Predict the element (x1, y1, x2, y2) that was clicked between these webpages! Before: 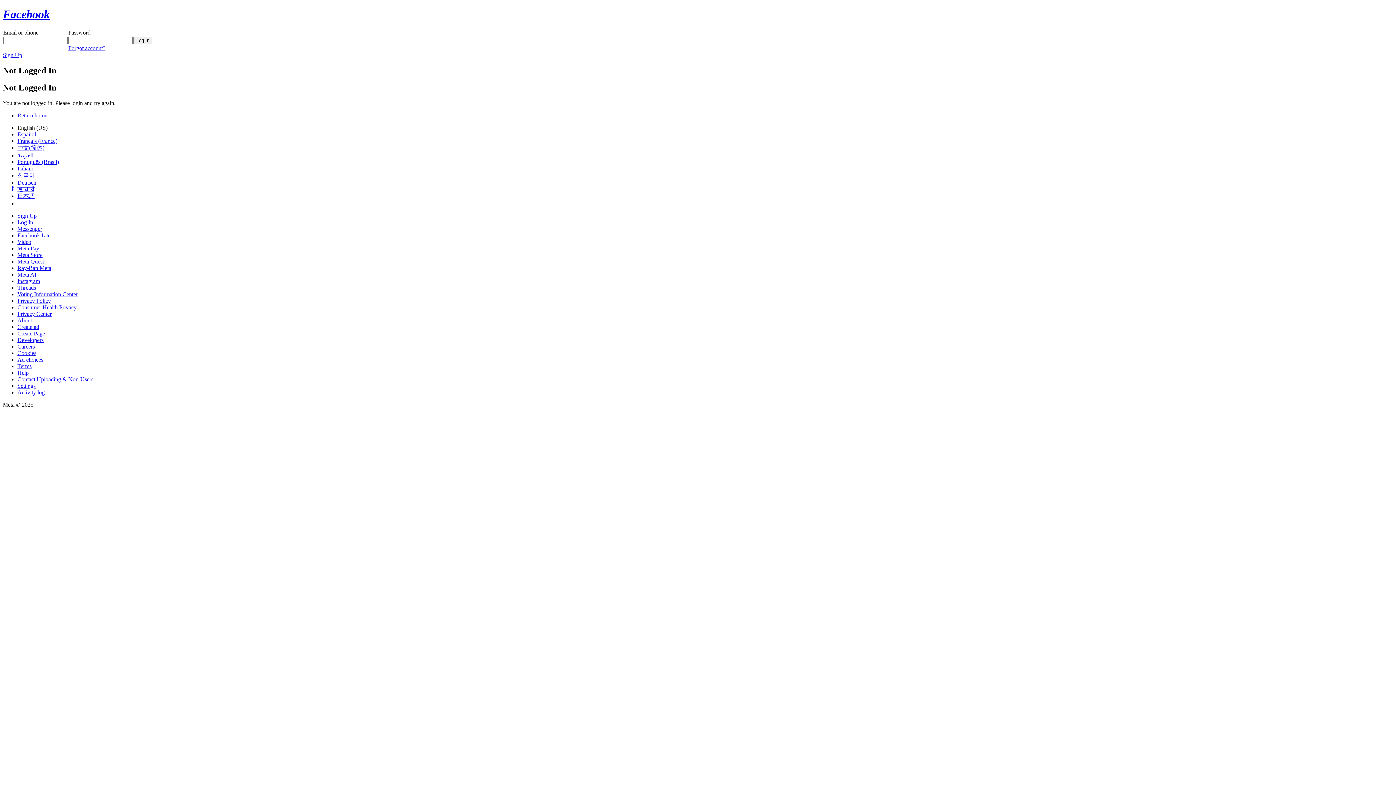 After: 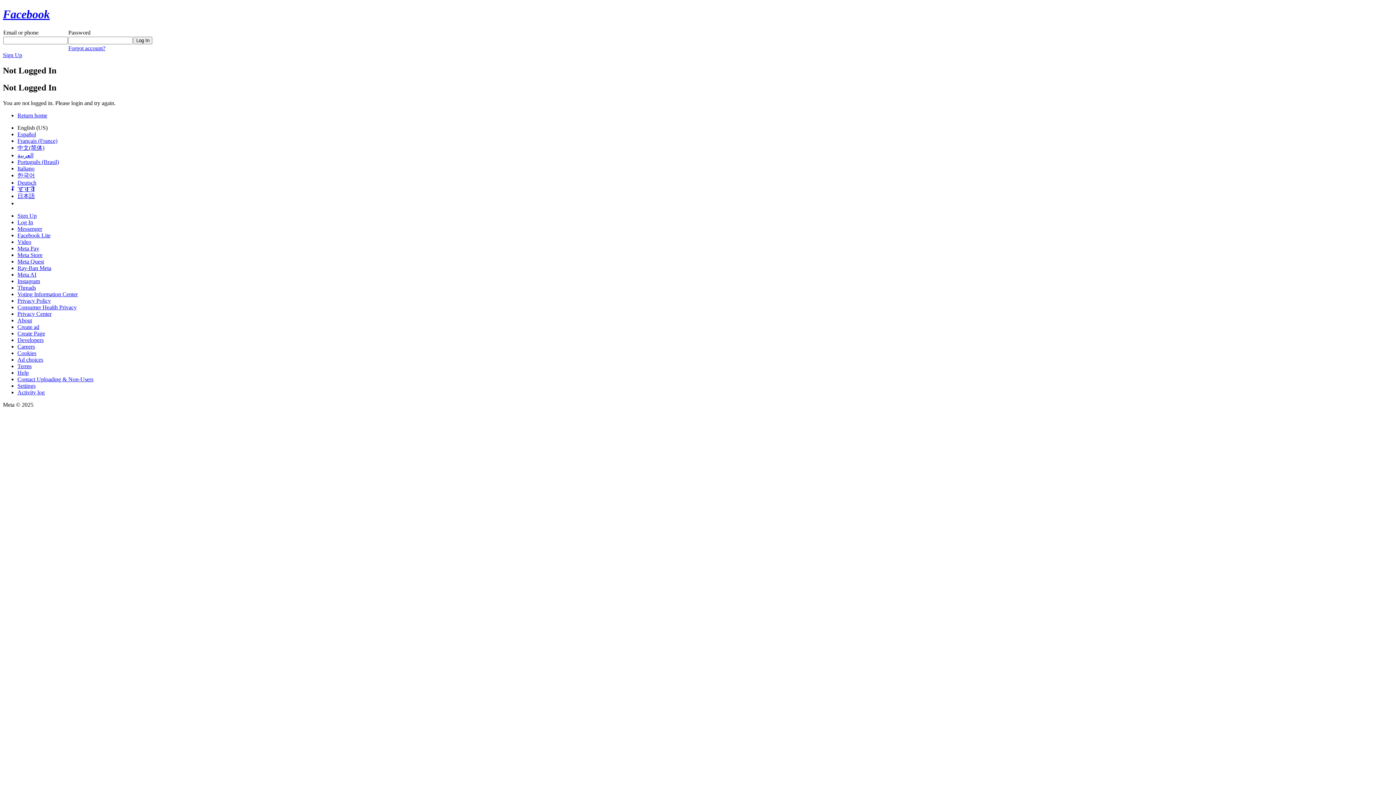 Action: bbox: (17, 245, 39, 251) label: Meta Pay